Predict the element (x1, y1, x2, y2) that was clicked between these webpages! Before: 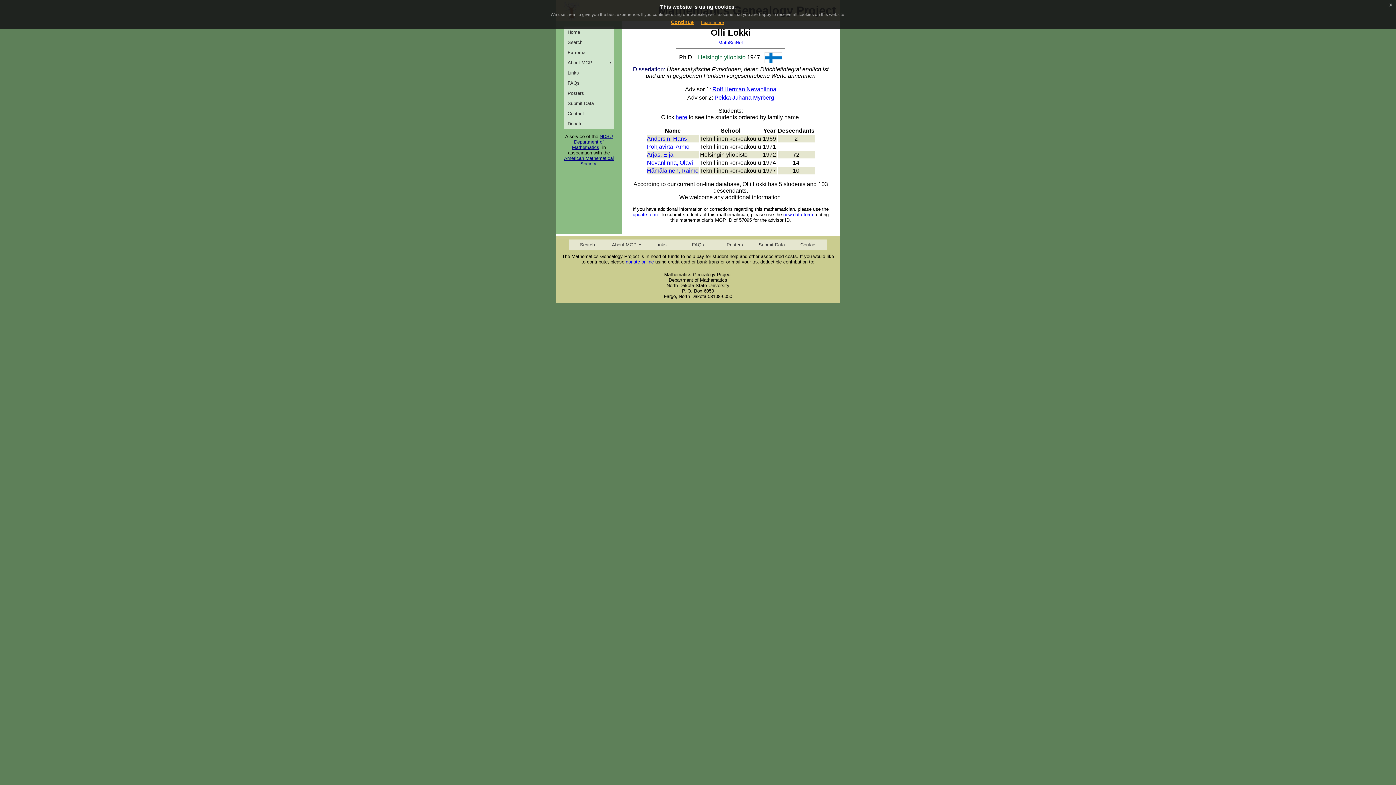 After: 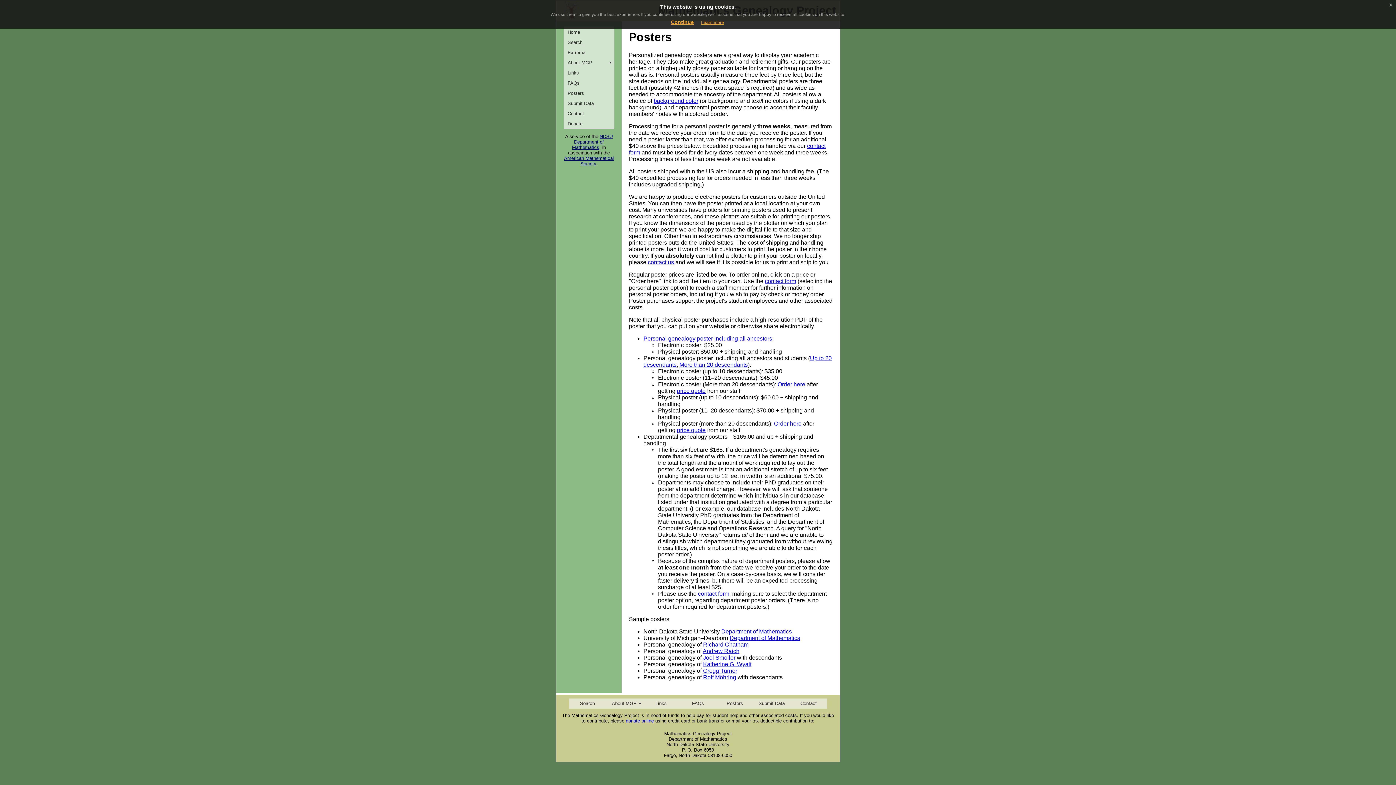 Action: bbox: (716, 239, 753, 249) label: Posters